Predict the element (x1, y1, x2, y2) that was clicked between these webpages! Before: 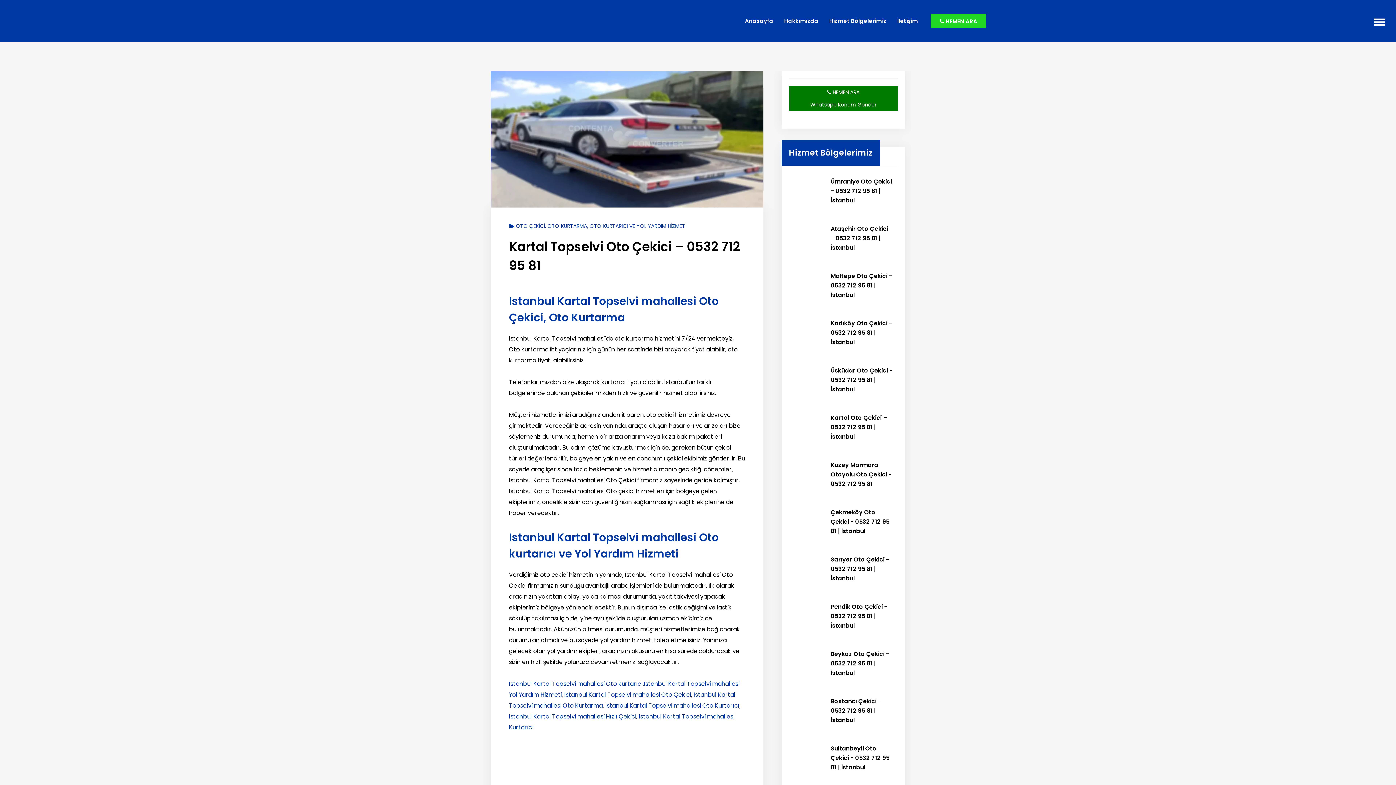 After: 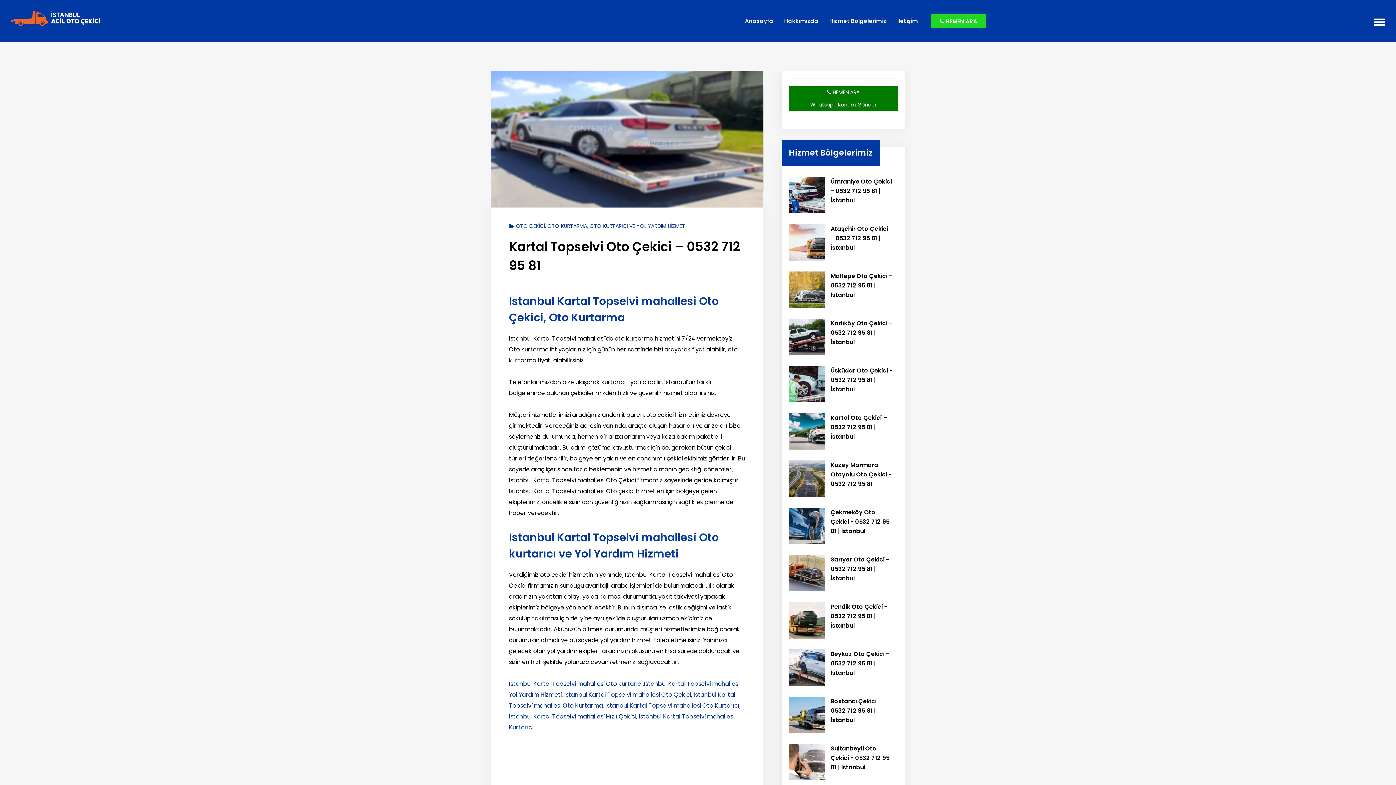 Action: bbox: (789, 86, 898, 98) label:  HEMEN ARA